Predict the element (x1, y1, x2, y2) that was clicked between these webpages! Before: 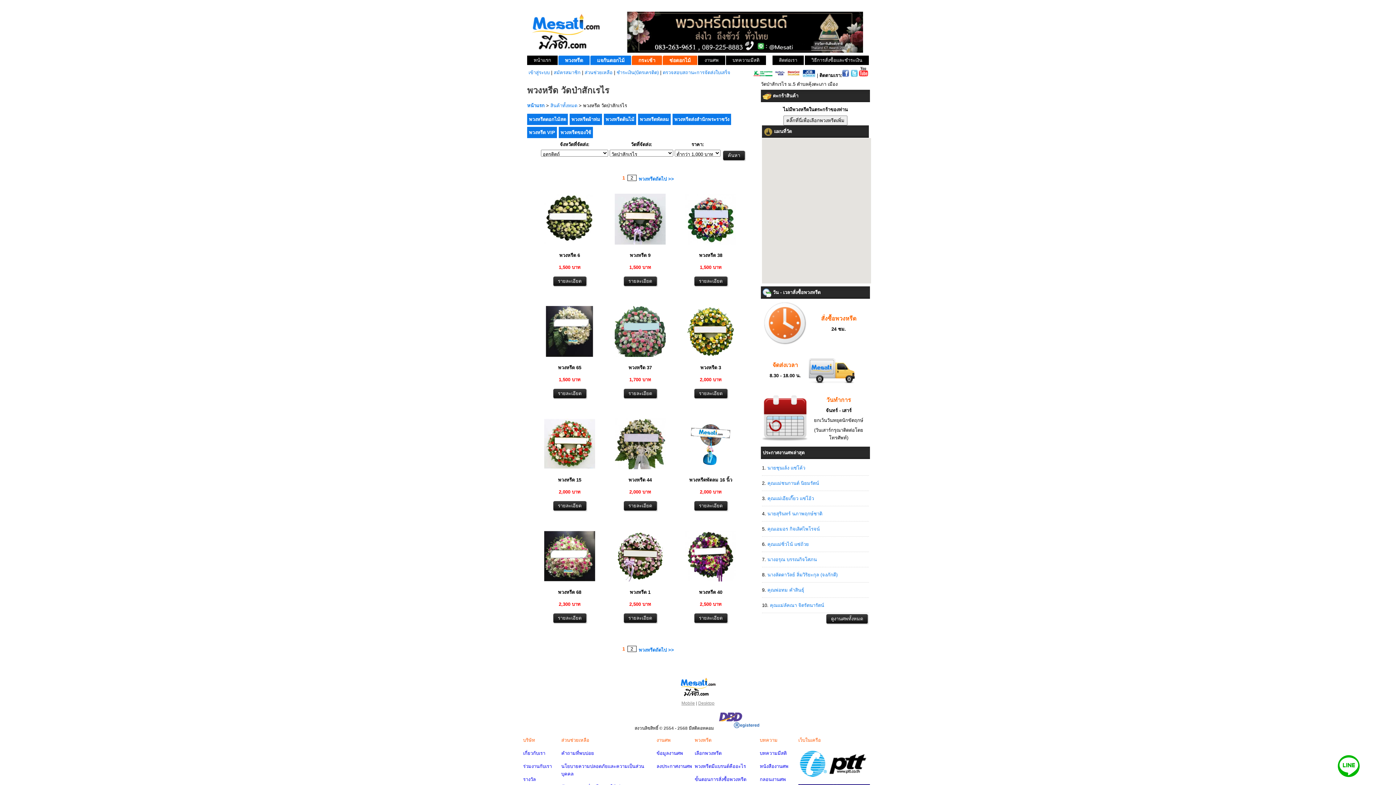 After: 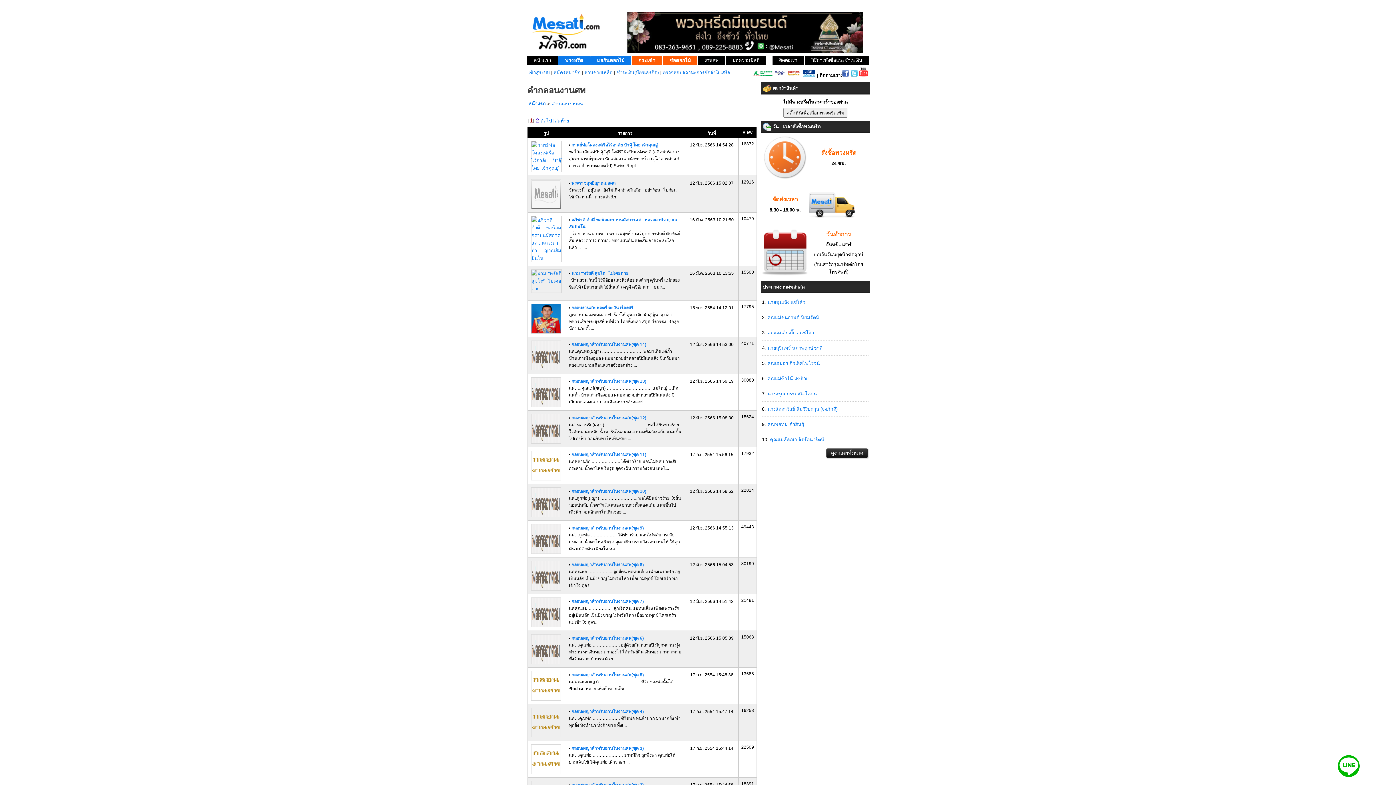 Action: bbox: (760, 777, 786, 782) label: กลอนงานศพ